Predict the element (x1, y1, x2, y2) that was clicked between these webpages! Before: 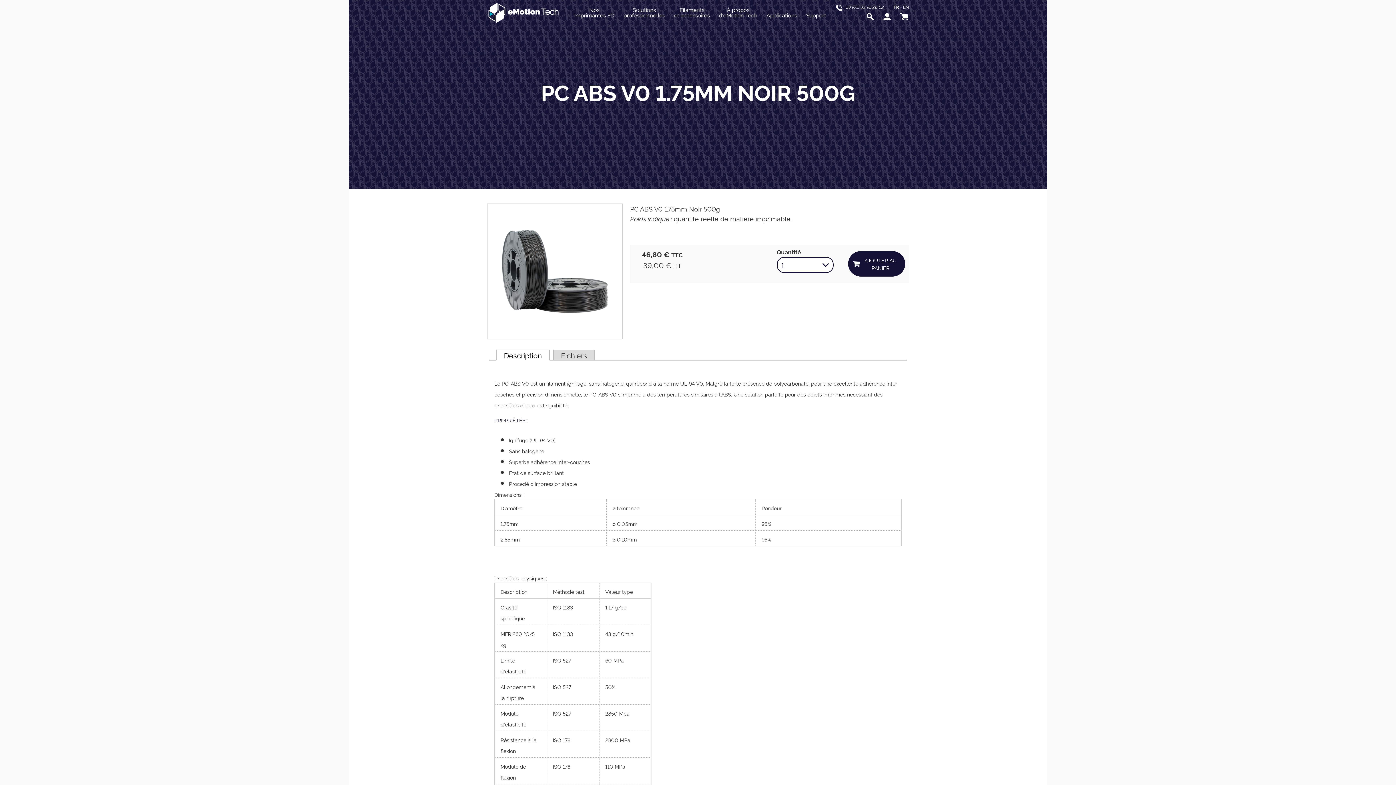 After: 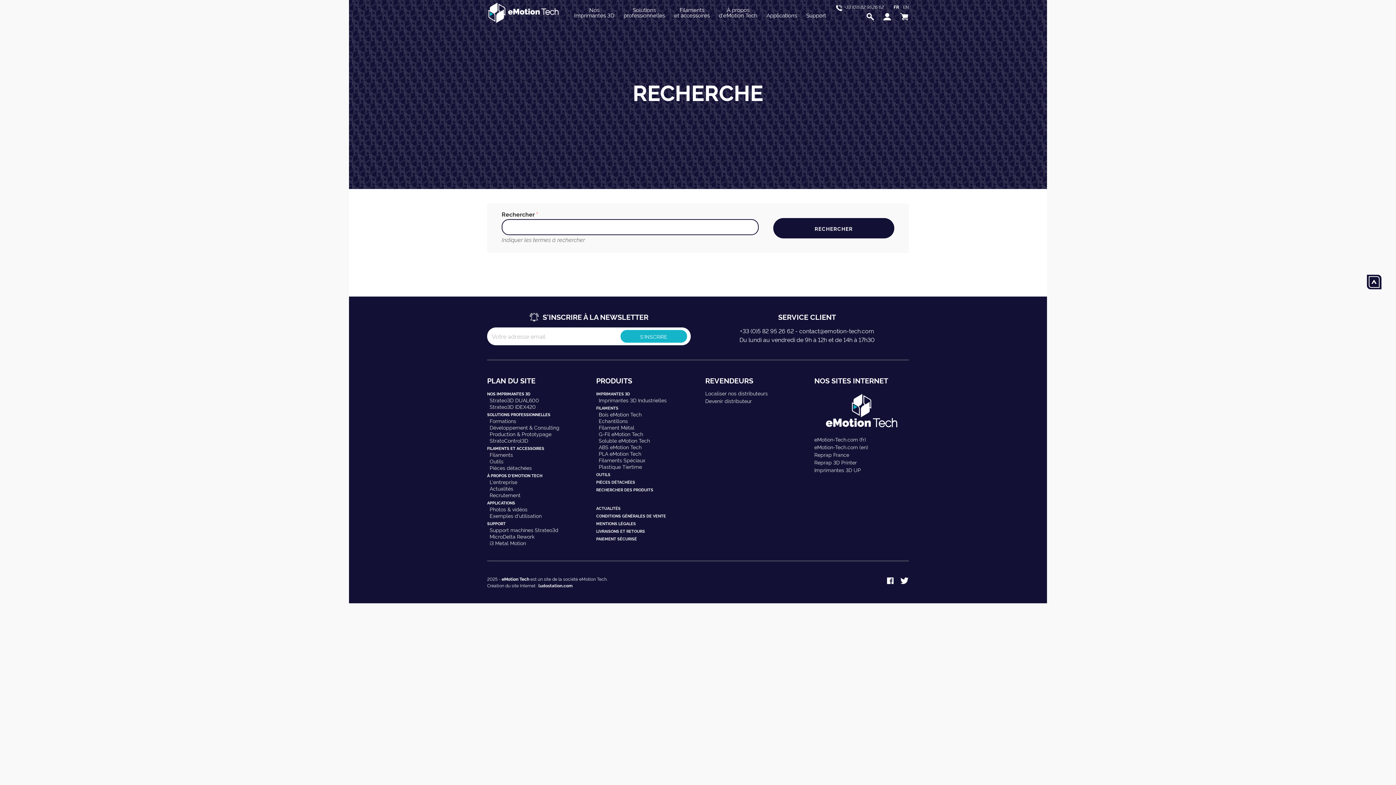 Action: bbox: (865, 12, 875, 20)